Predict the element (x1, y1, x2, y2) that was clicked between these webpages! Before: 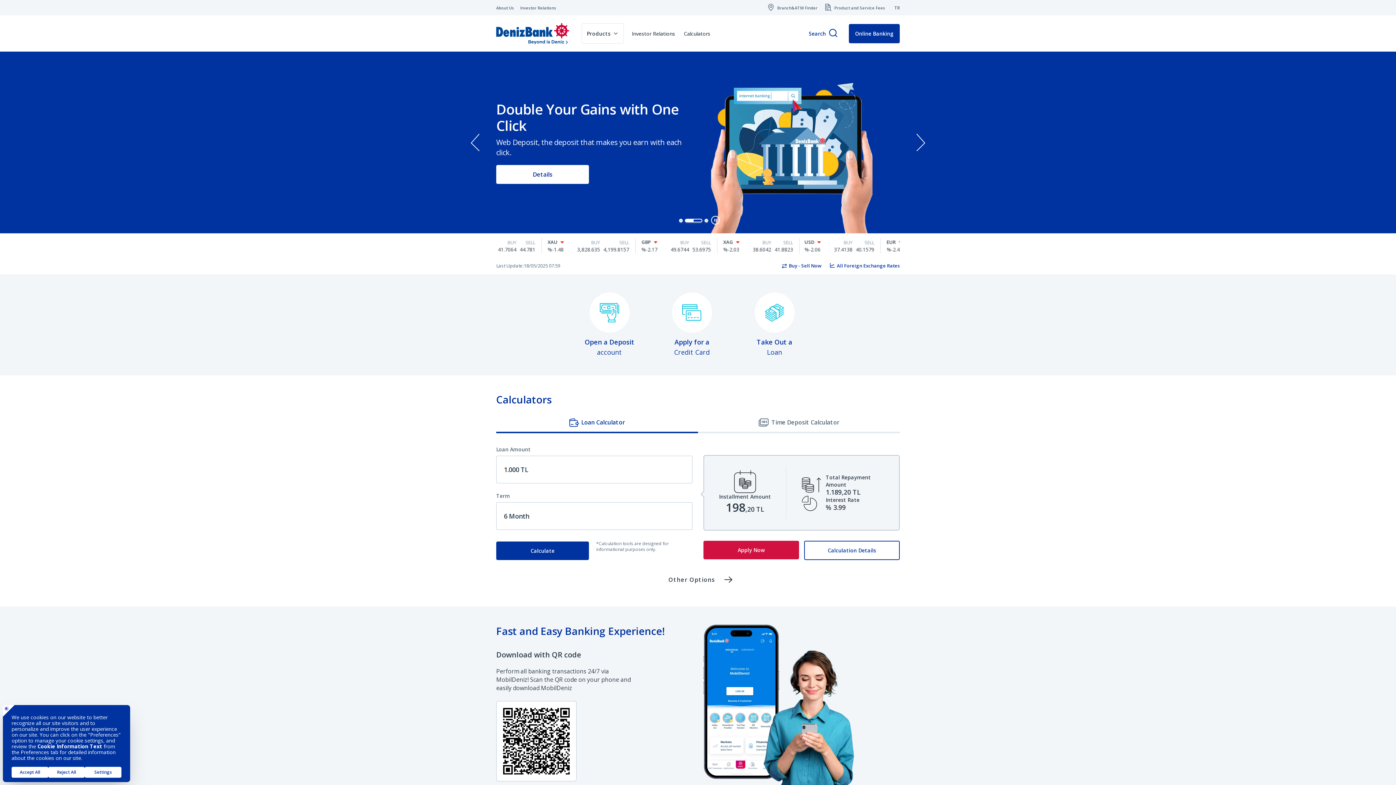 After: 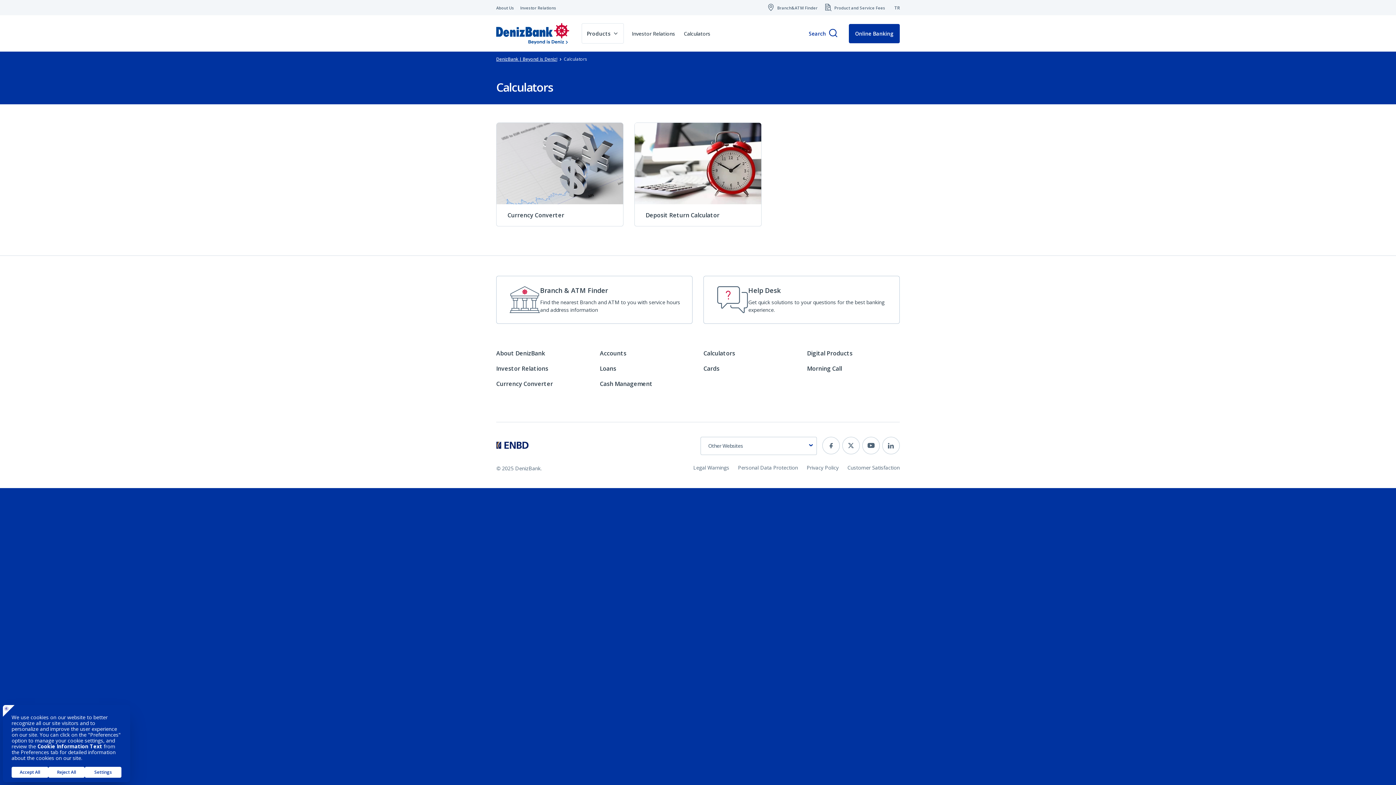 Action: label: Calculators bbox: (684, 23, 710, 43)